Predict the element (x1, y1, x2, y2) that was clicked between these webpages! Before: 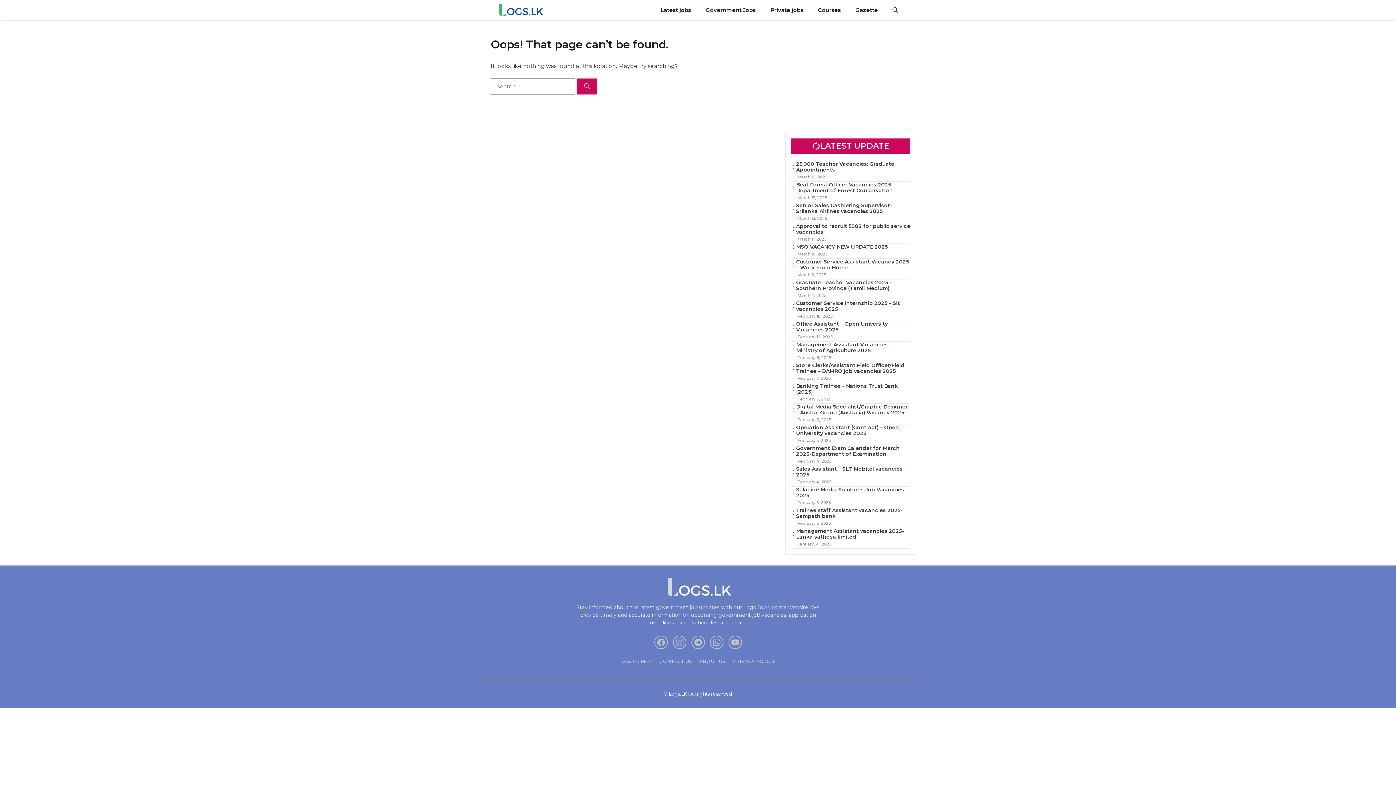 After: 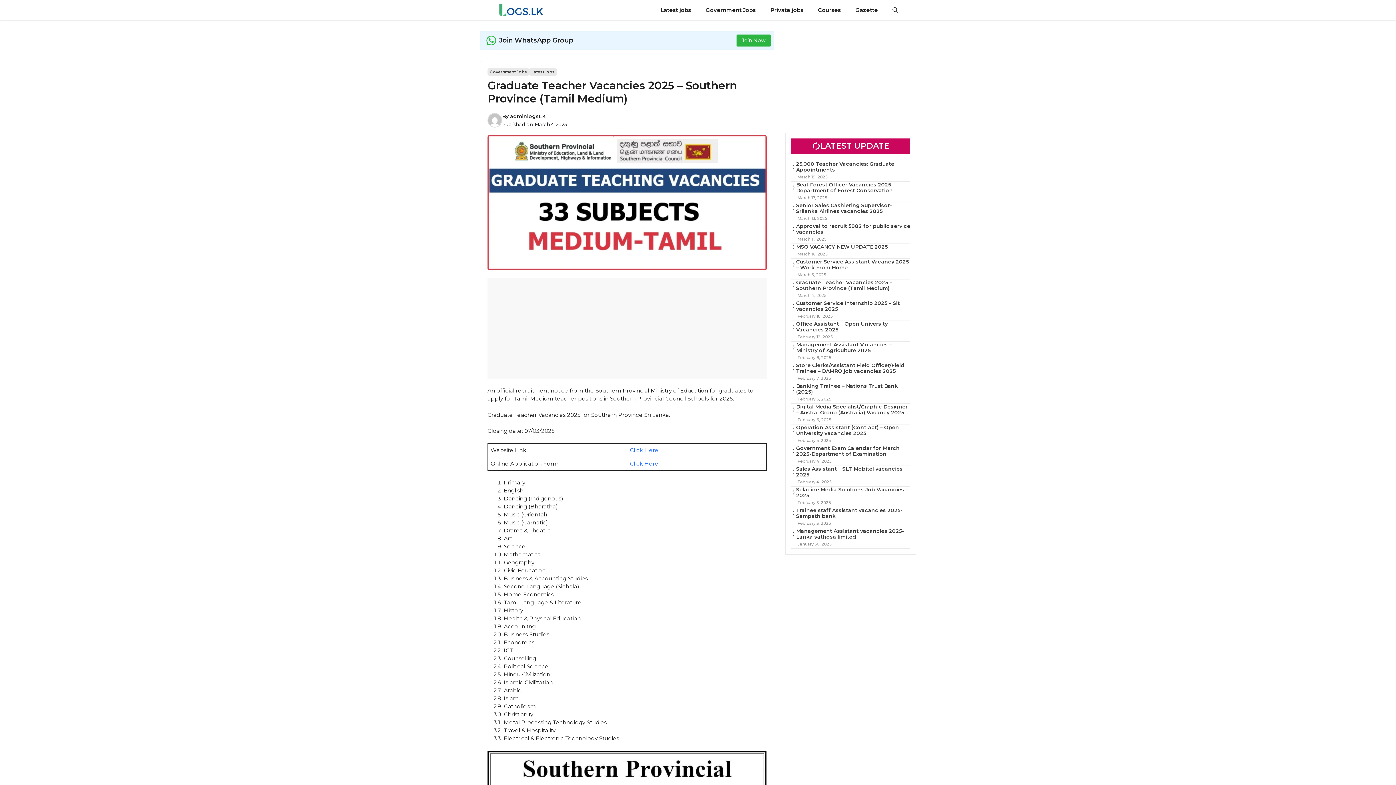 Action: bbox: (796, 279, 892, 291) label: Graduate Teacher Vacancies 2025 – Southern Province (Tamil Medium)